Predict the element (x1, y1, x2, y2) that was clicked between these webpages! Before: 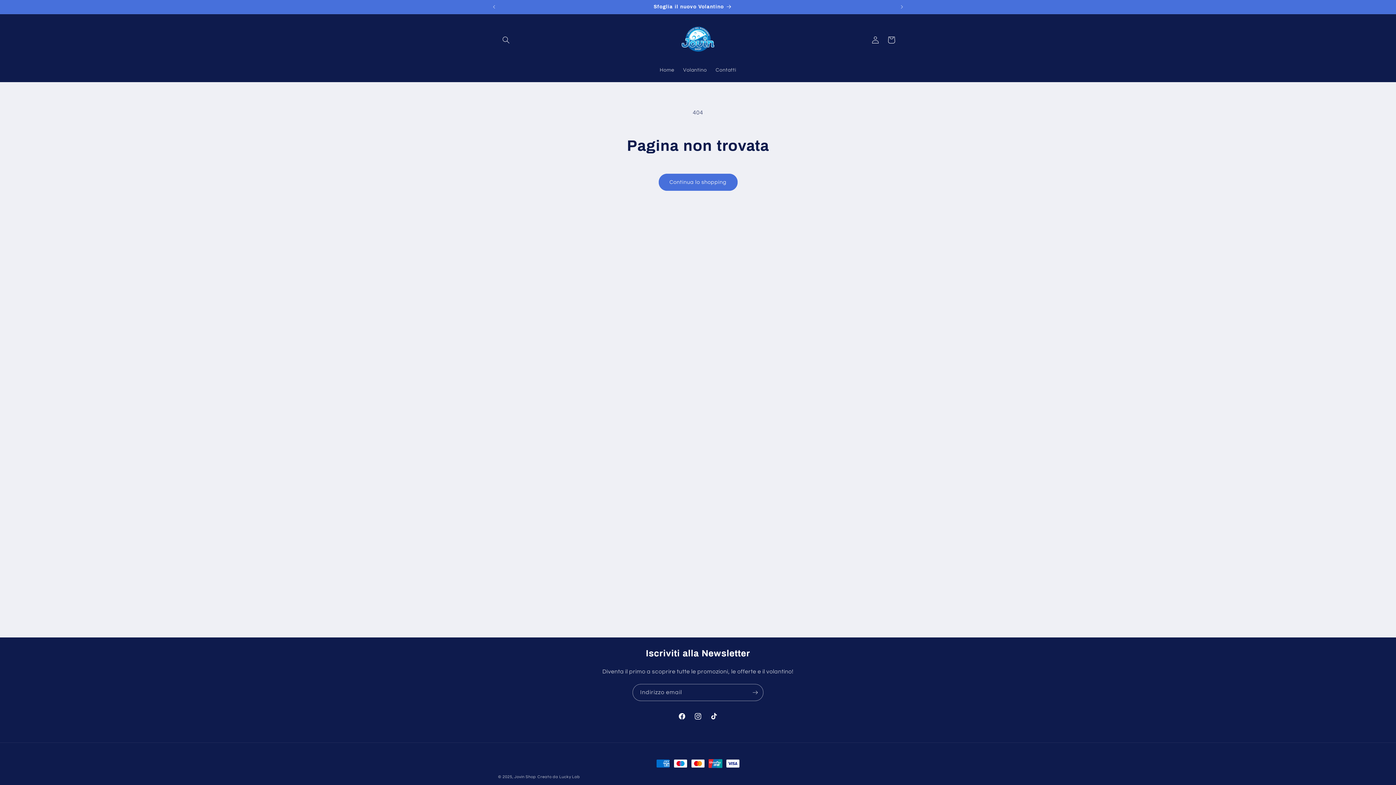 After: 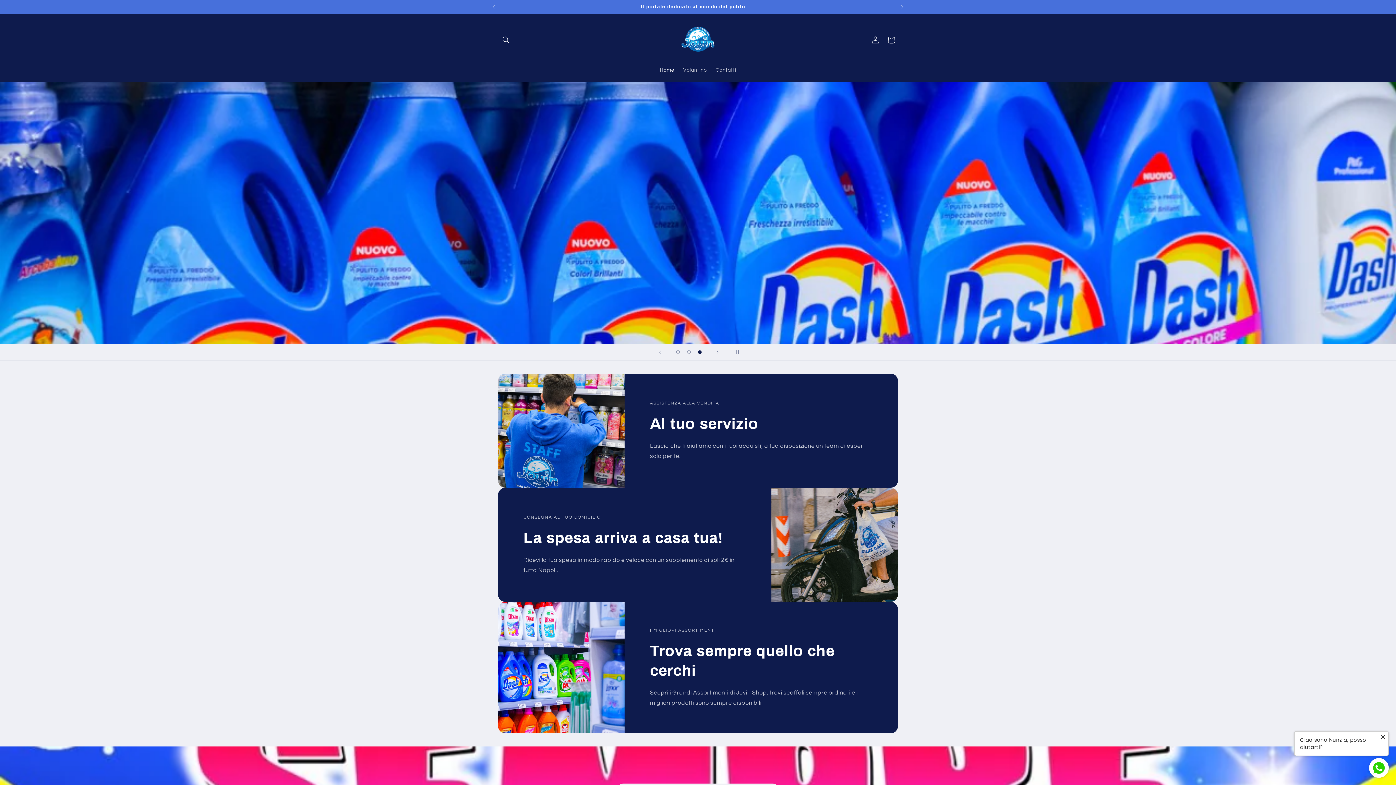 Action: label: Jovin Shop bbox: (514, 775, 536, 779)